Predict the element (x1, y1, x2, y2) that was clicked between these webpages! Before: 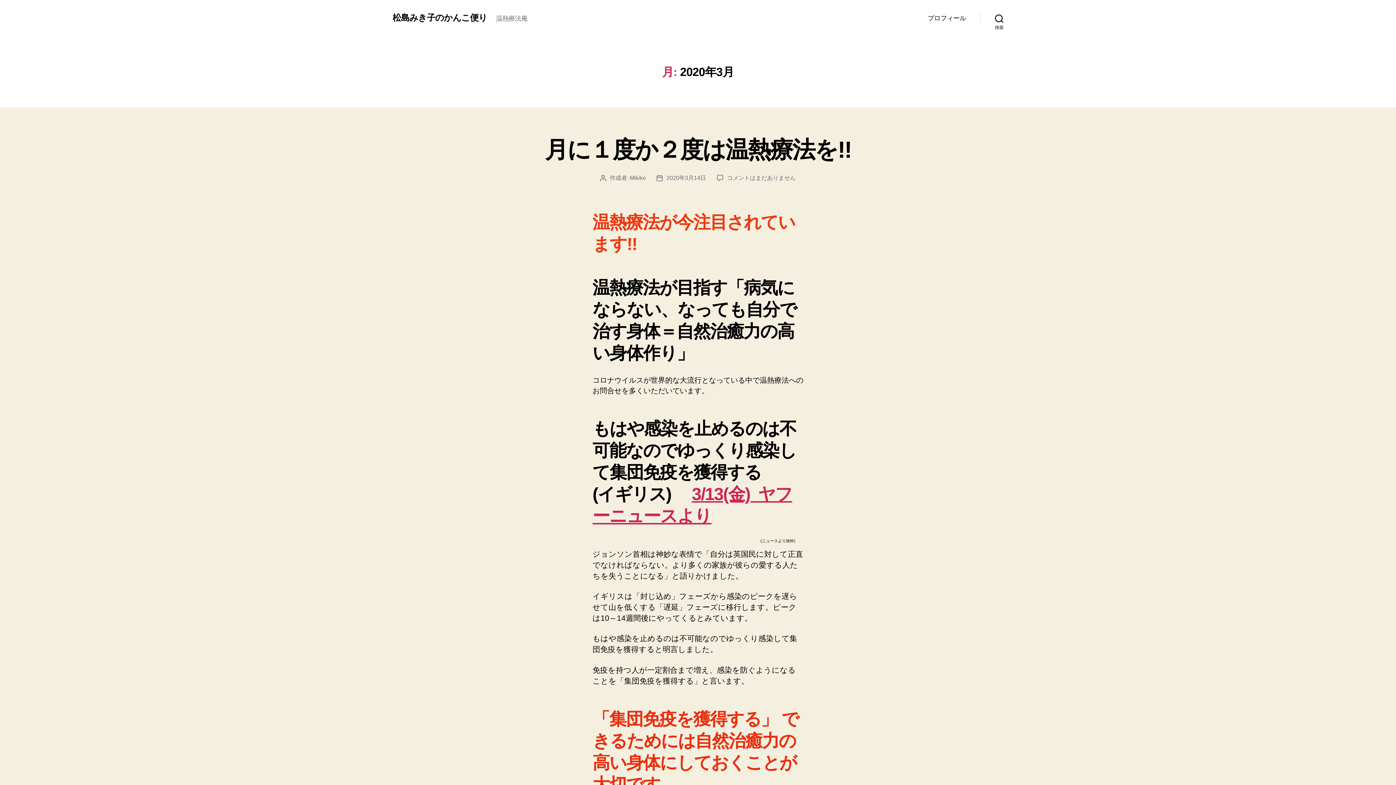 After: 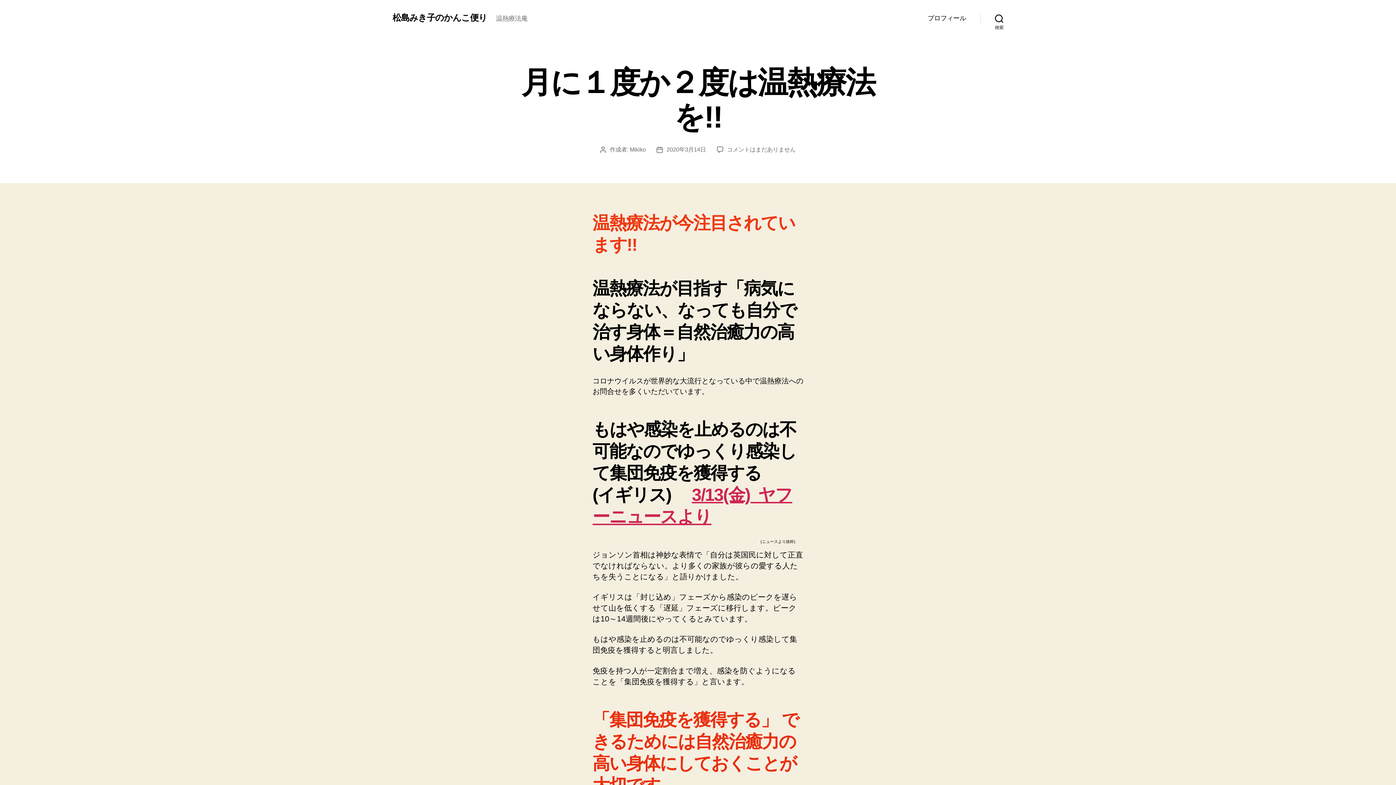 Action: label: 2020年3月14日 bbox: (666, 174, 706, 181)